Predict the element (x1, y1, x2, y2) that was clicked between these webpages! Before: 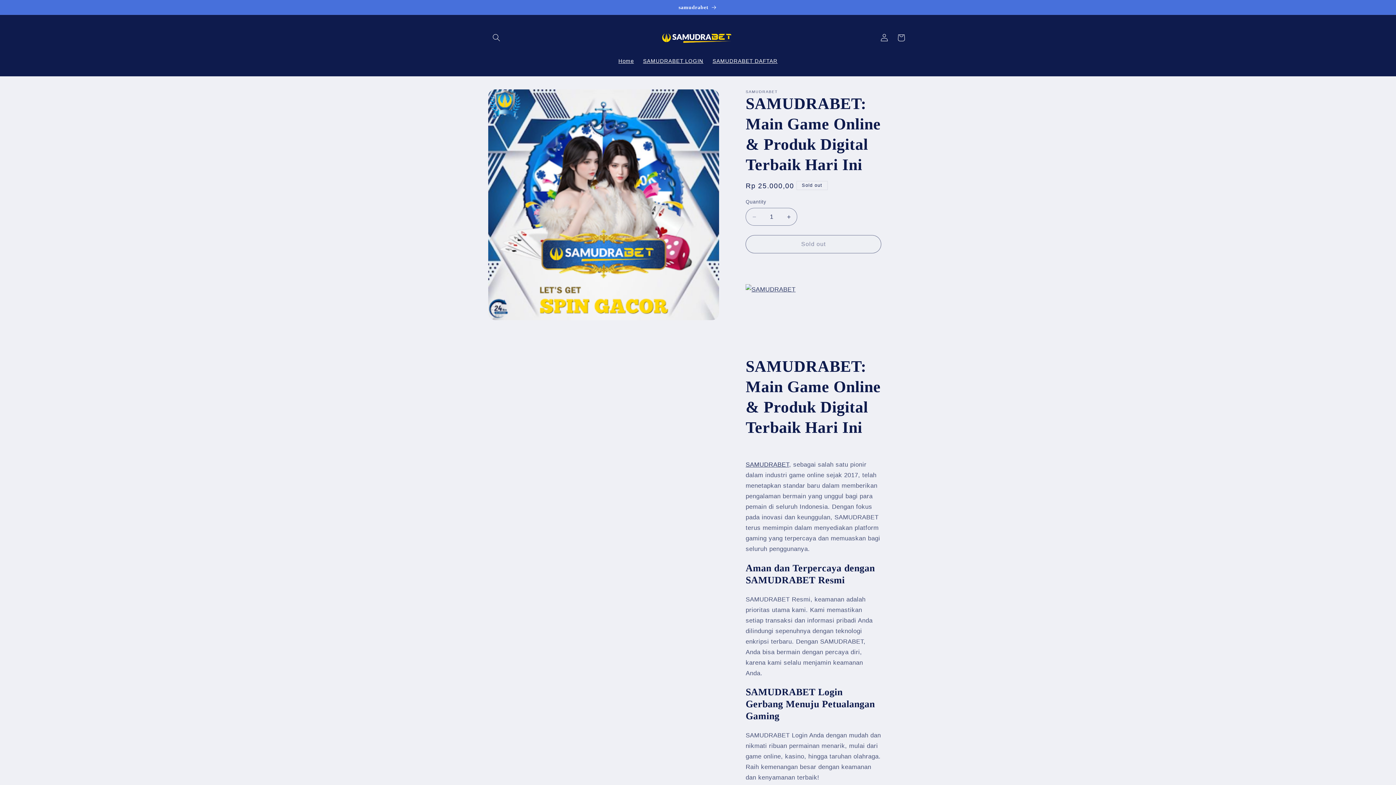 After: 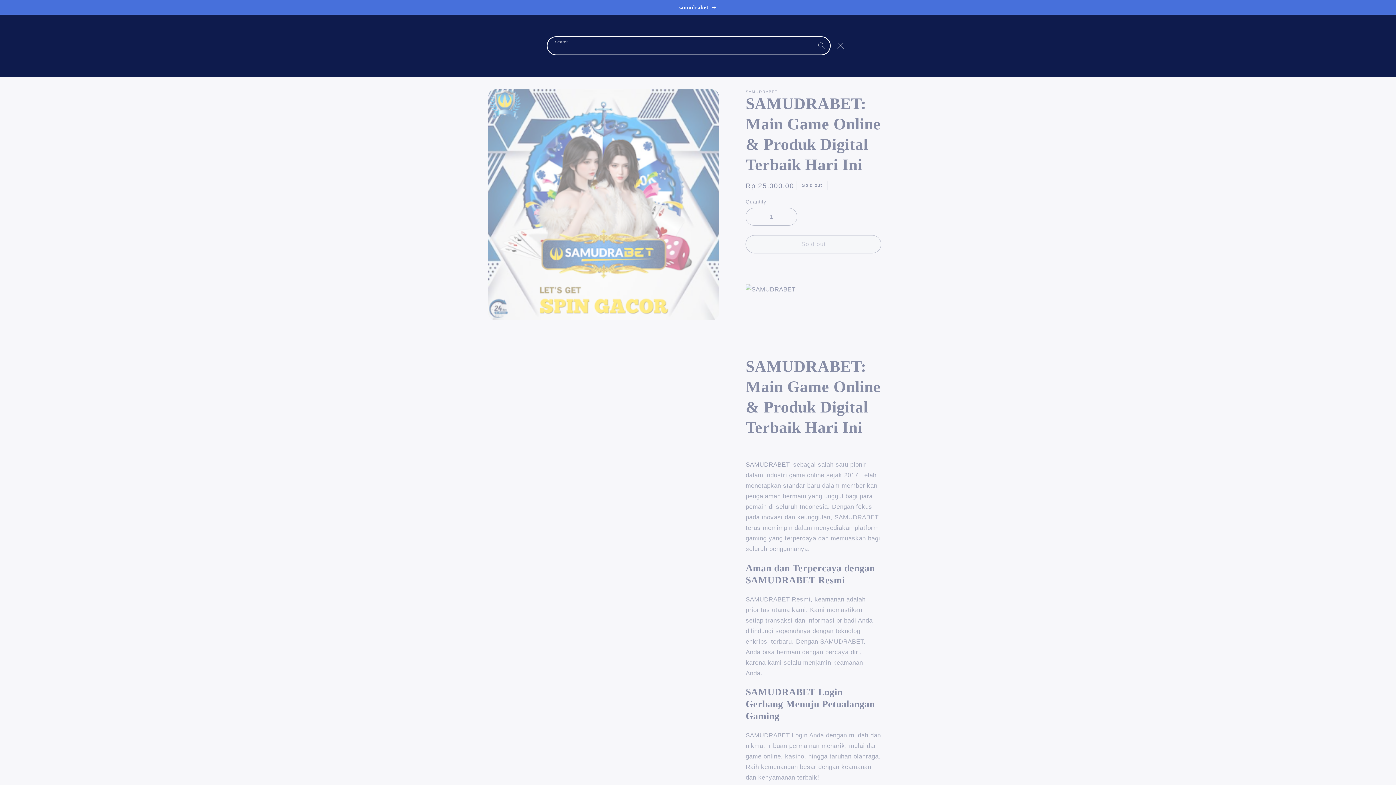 Action: label: Search bbox: (488, 29, 504, 46)